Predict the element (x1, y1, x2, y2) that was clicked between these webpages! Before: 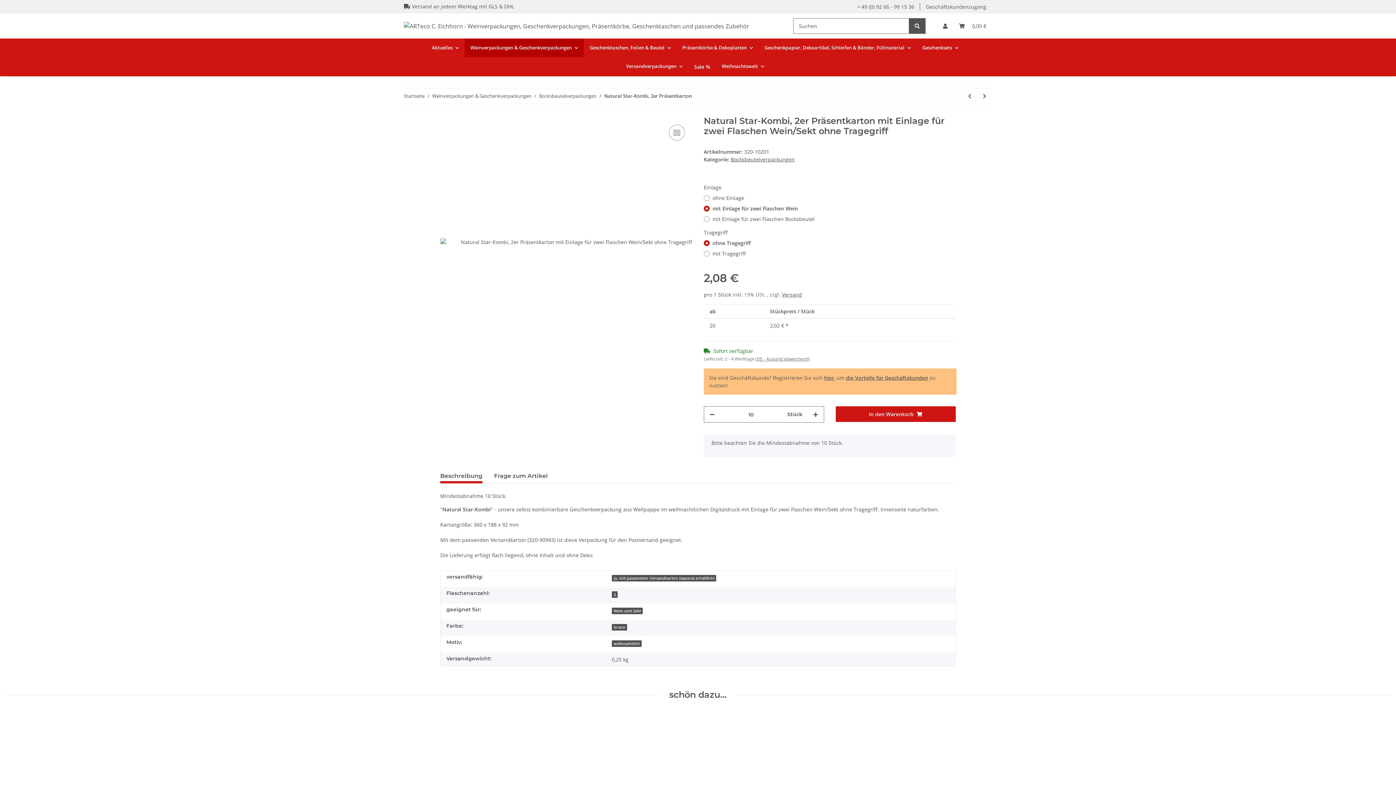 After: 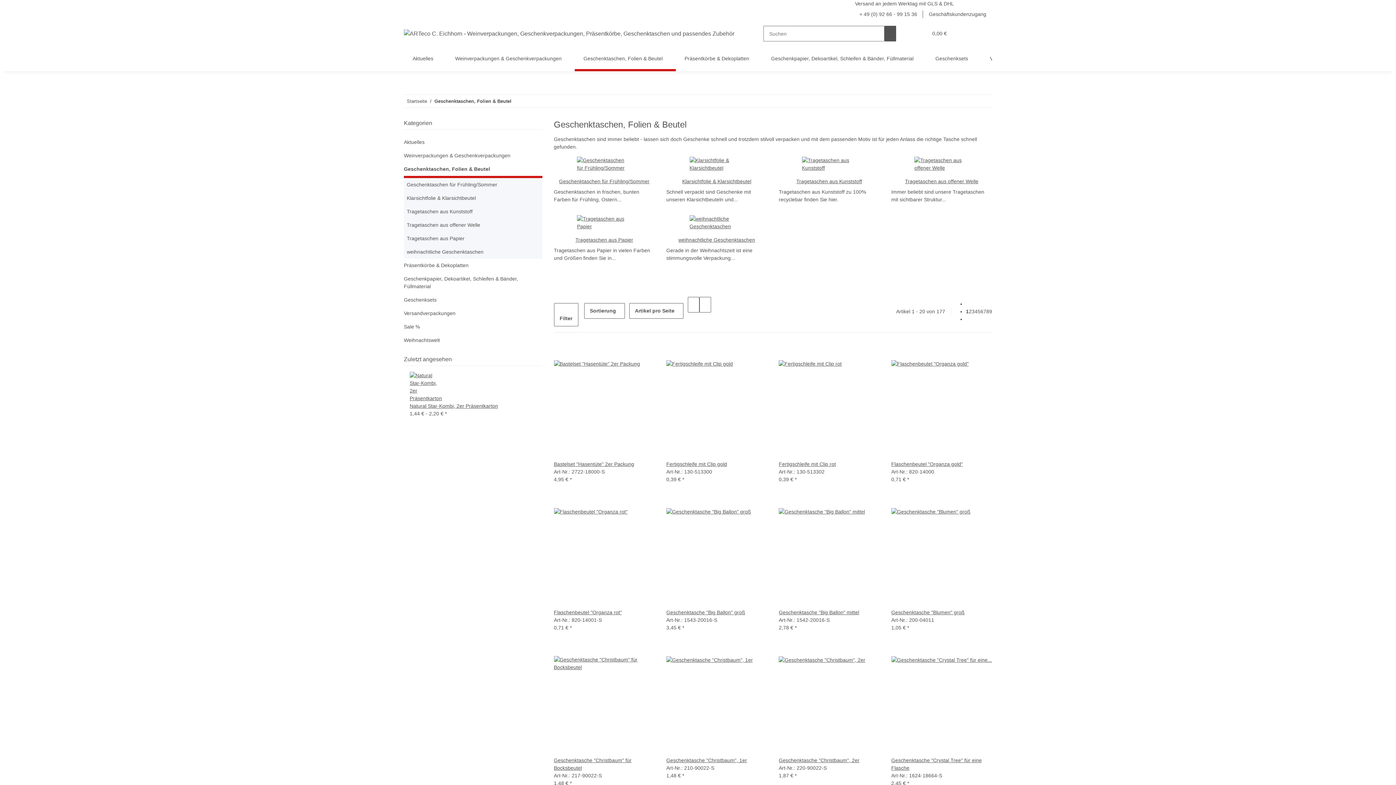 Action: label: Geschenktaschen, Folien & Beutel bbox: (584, 38, 676, 57)